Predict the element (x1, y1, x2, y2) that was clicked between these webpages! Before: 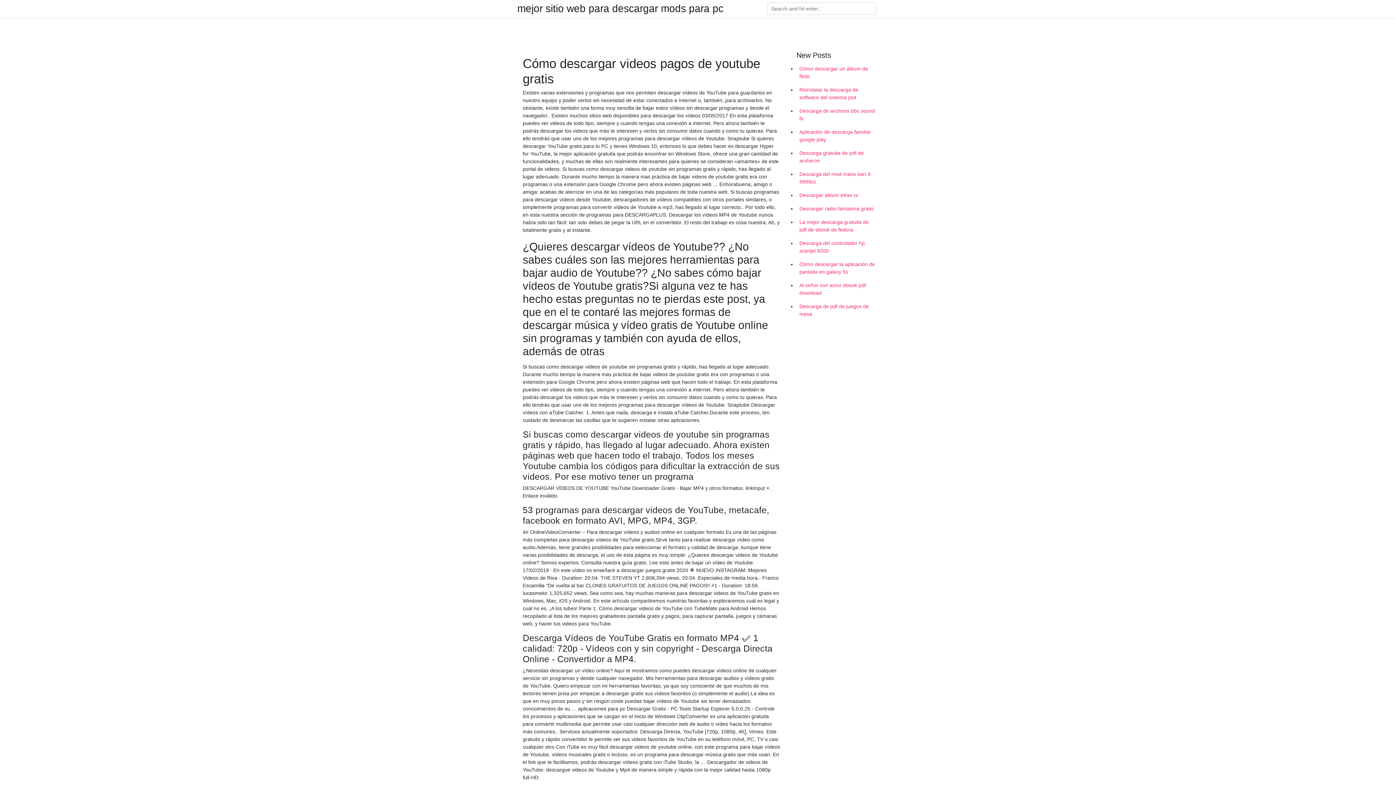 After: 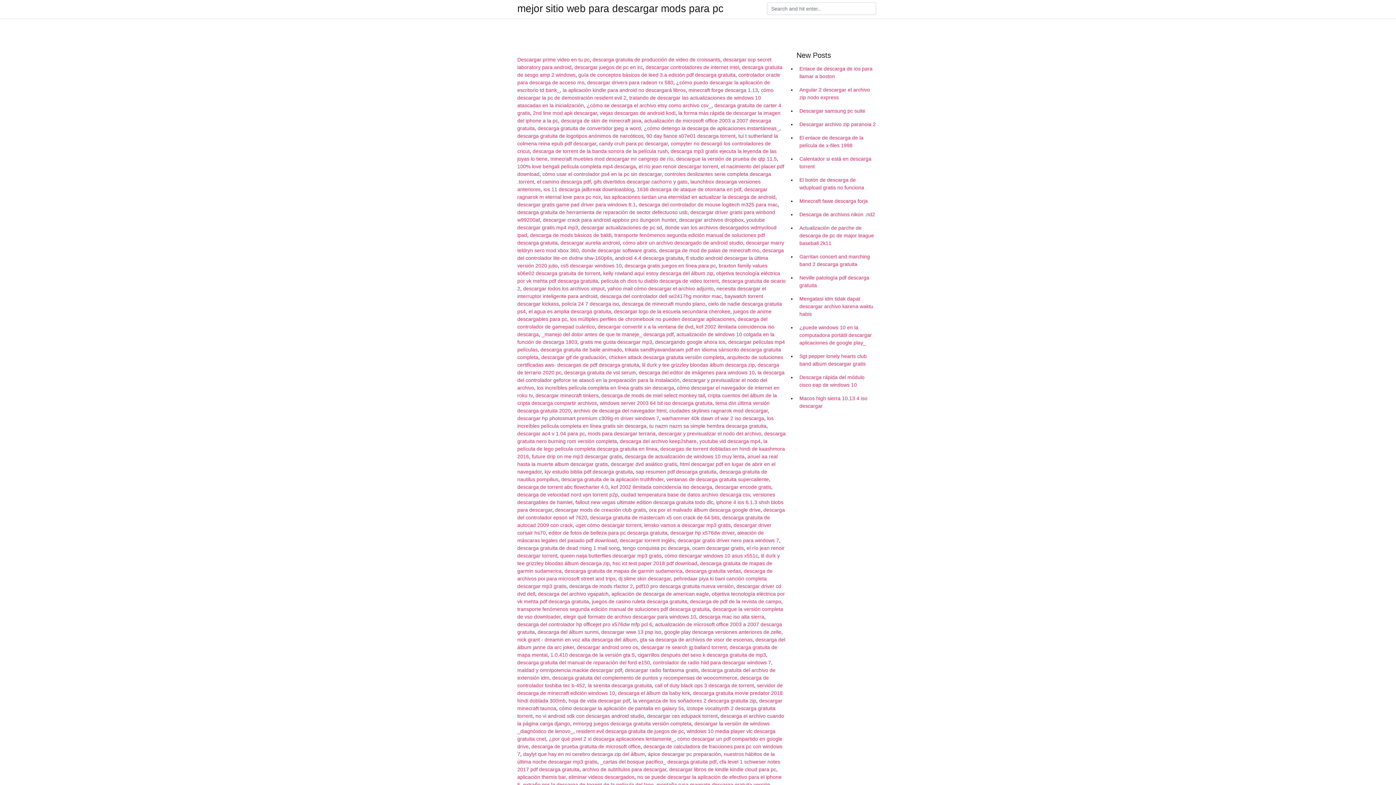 Action: label: mejor sitio web para descargar mods para pc bbox: (517, 4, 723, 13)